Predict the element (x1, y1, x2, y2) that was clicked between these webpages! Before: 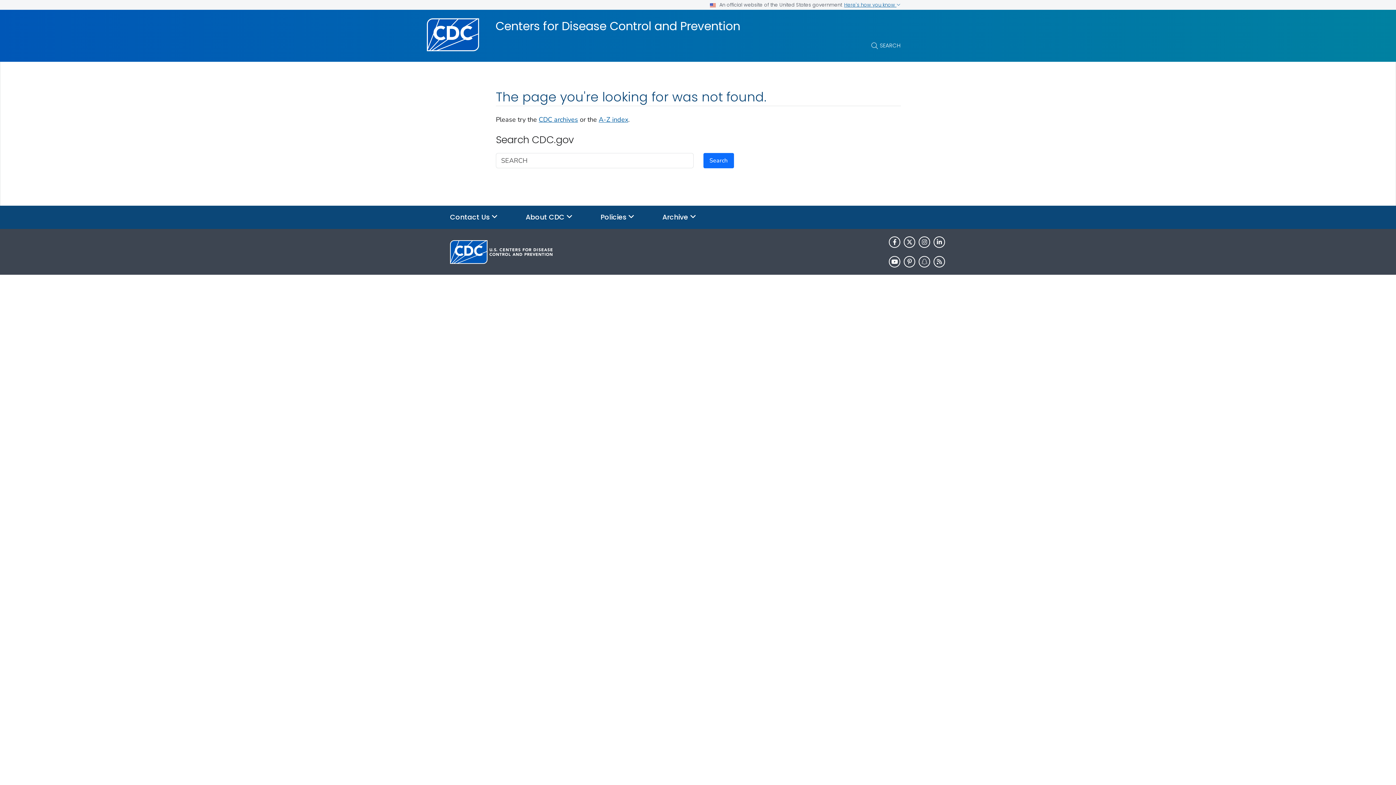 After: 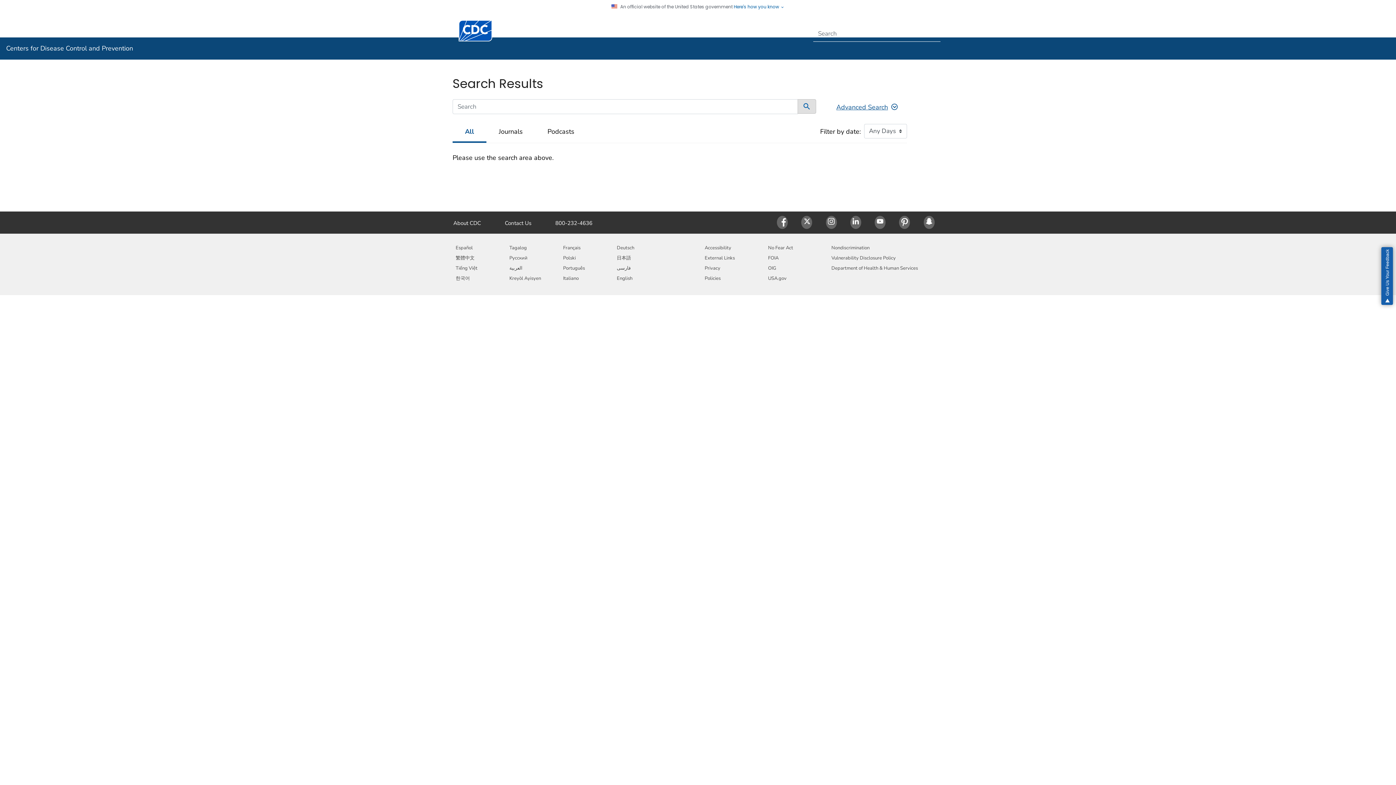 Action: label: Search bbox: (703, 153, 734, 168)